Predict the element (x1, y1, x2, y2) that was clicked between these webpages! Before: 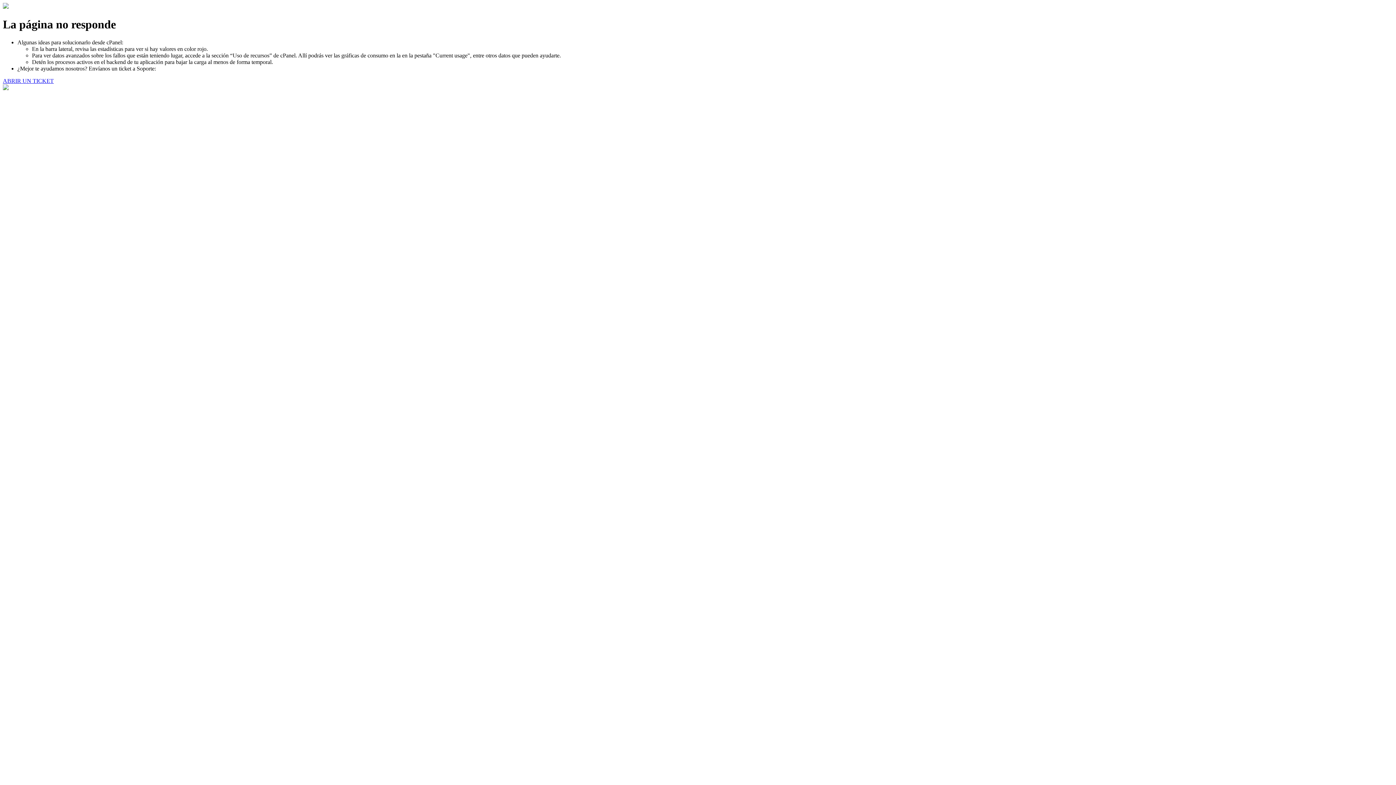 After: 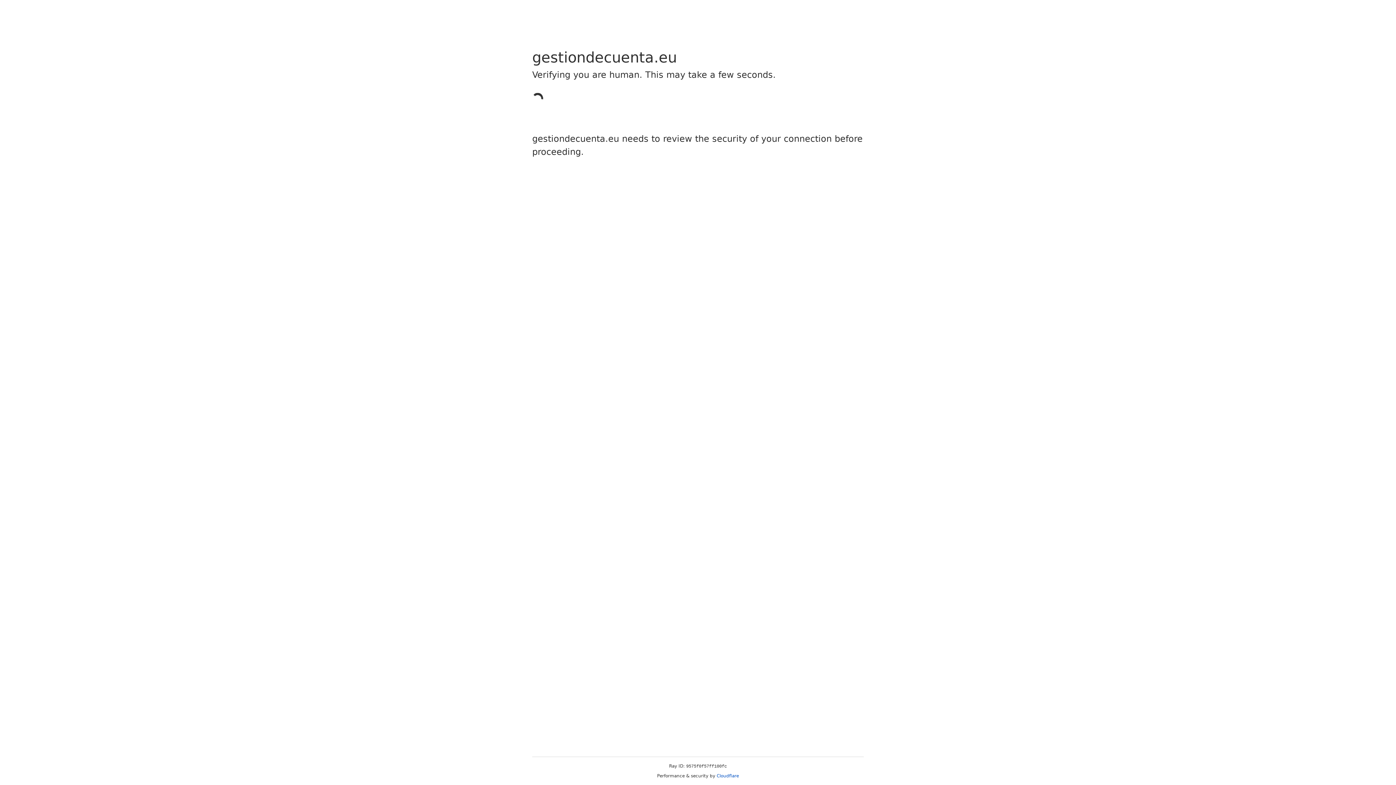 Action: bbox: (2, 77, 53, 83) label: ABRIR UN TICKET